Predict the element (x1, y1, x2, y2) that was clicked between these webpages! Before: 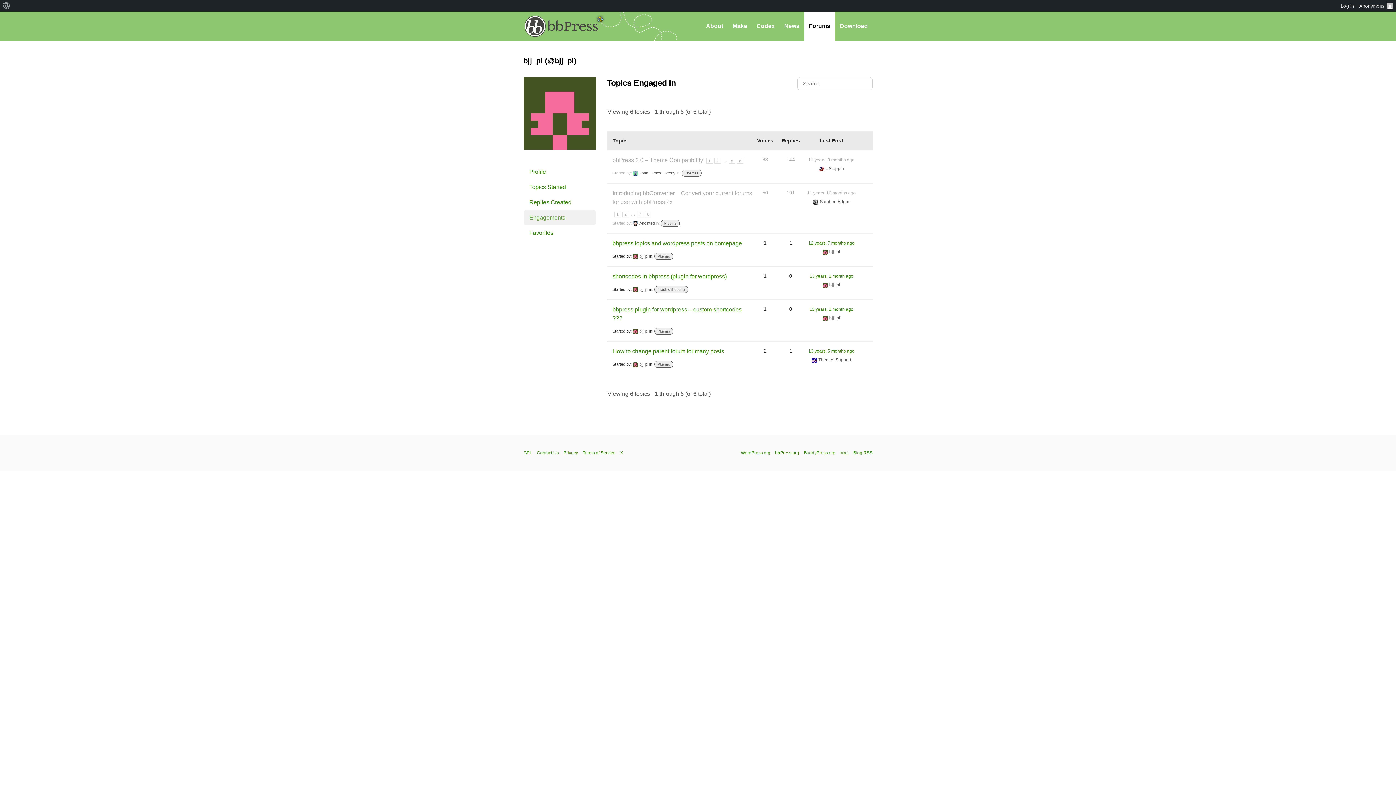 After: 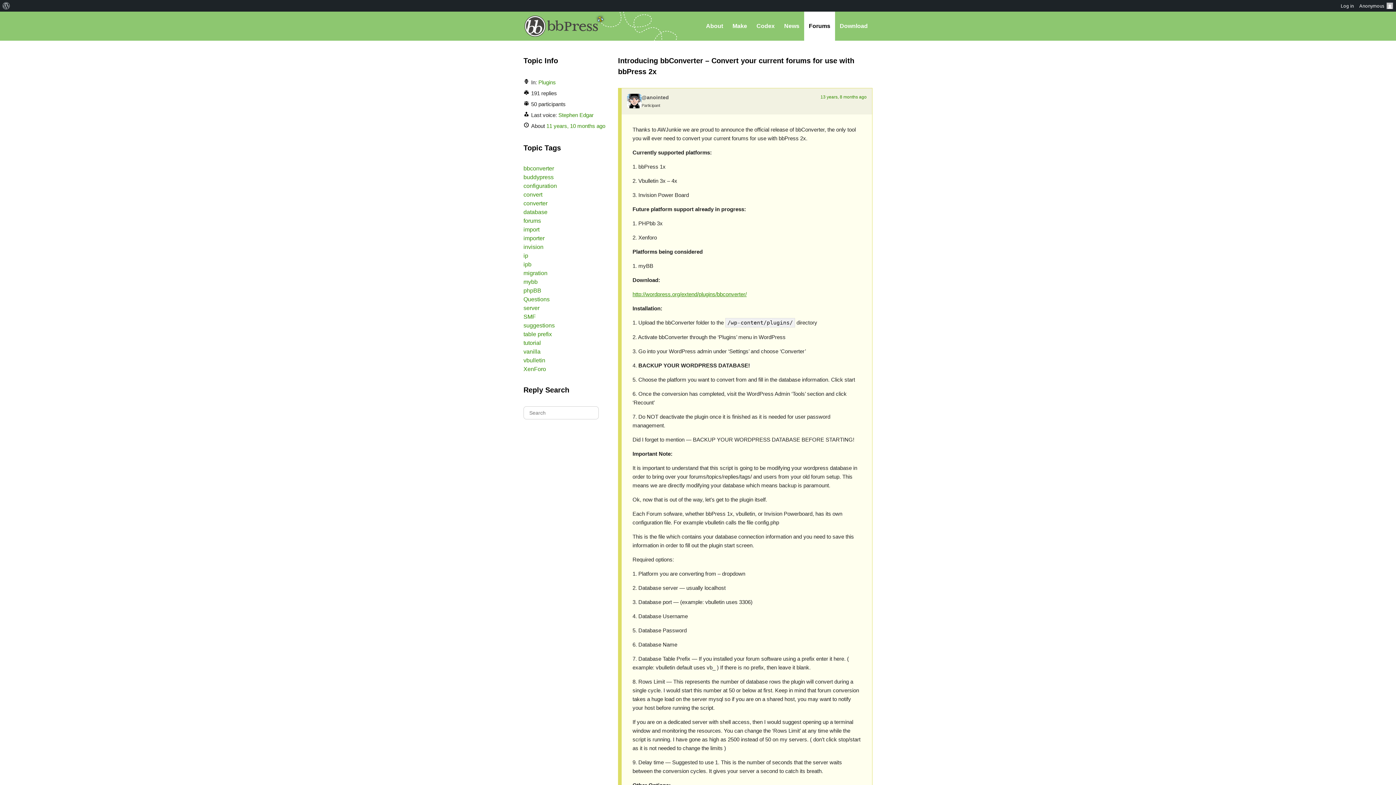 Action: label: 2 bbox: (622, 211, 629, 217)